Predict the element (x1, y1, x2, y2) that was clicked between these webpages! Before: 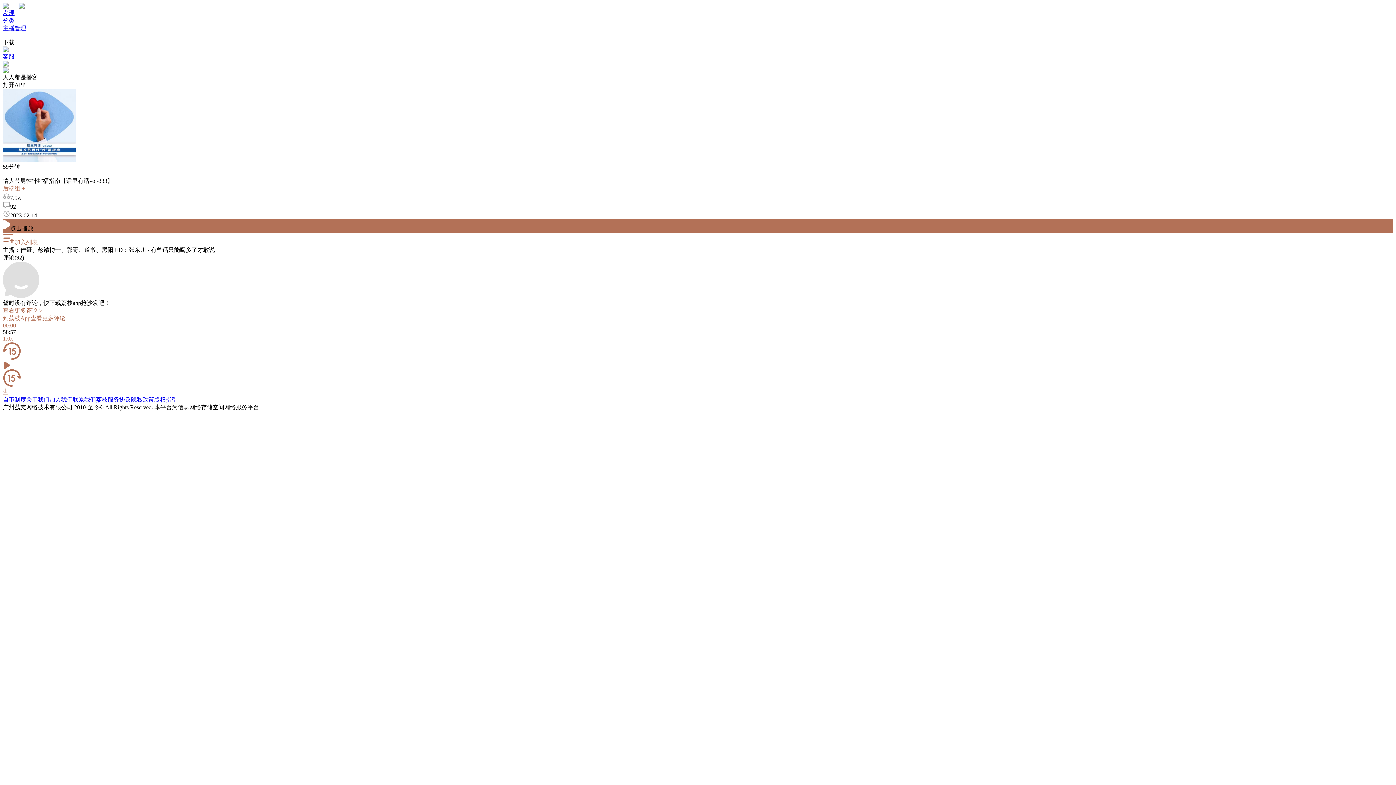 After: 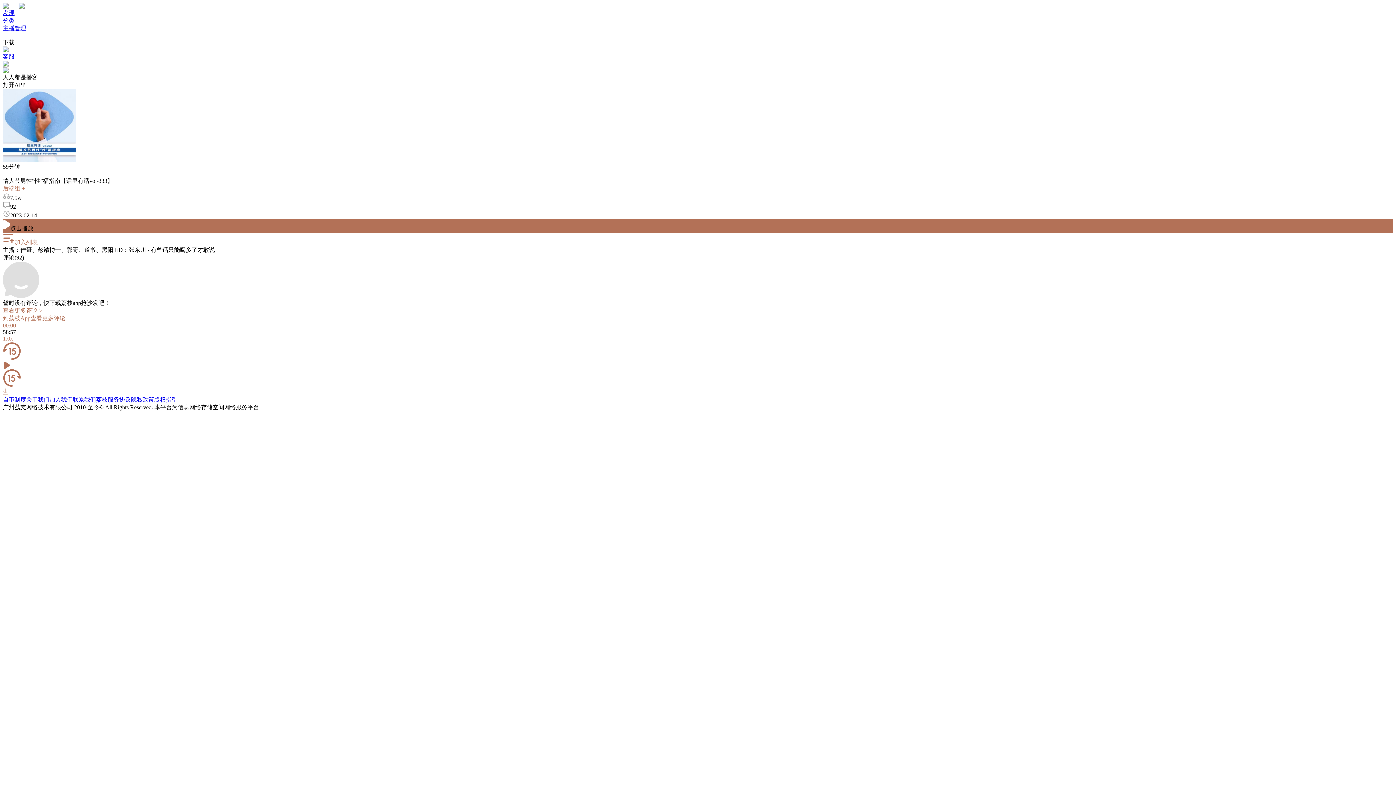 Action: label: 客服 bbox: (2, 46, 1393, 60)